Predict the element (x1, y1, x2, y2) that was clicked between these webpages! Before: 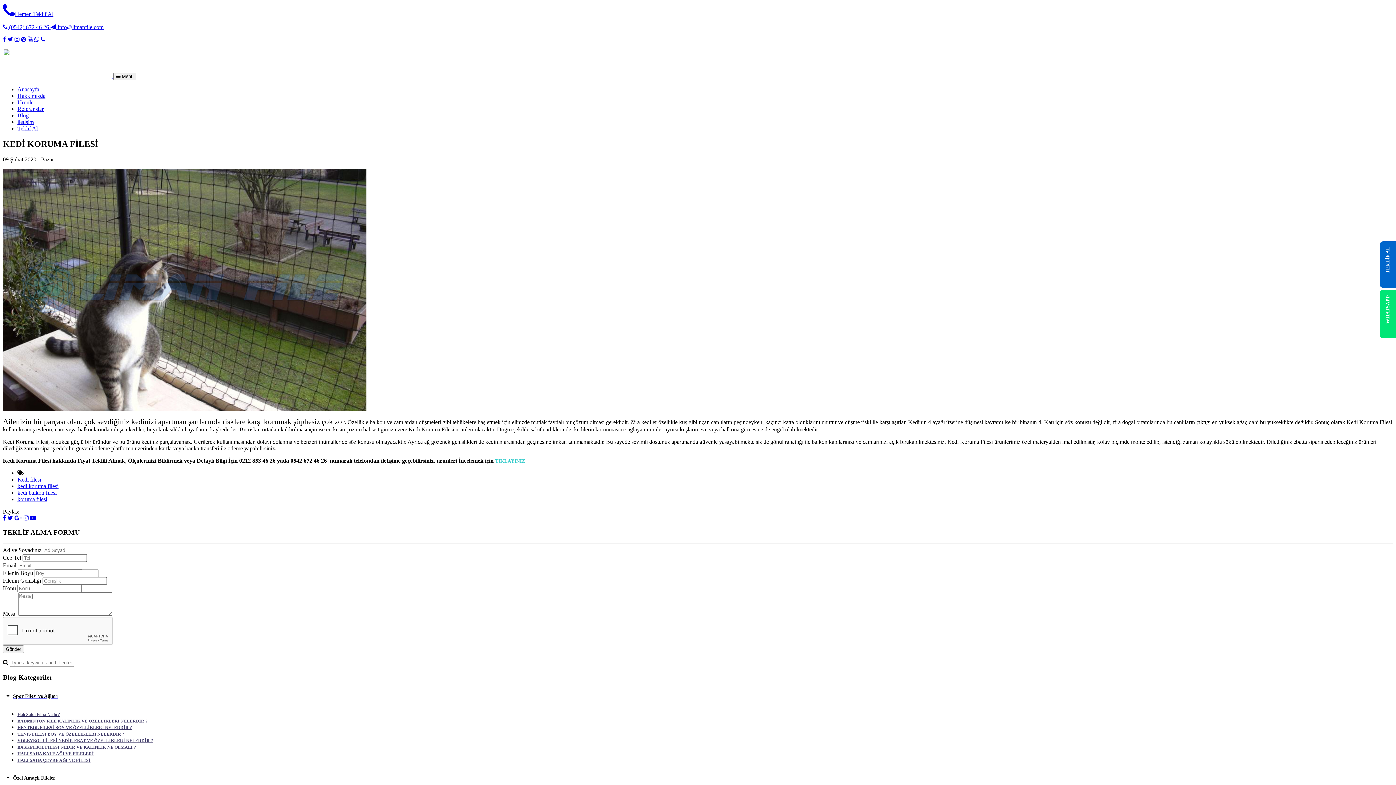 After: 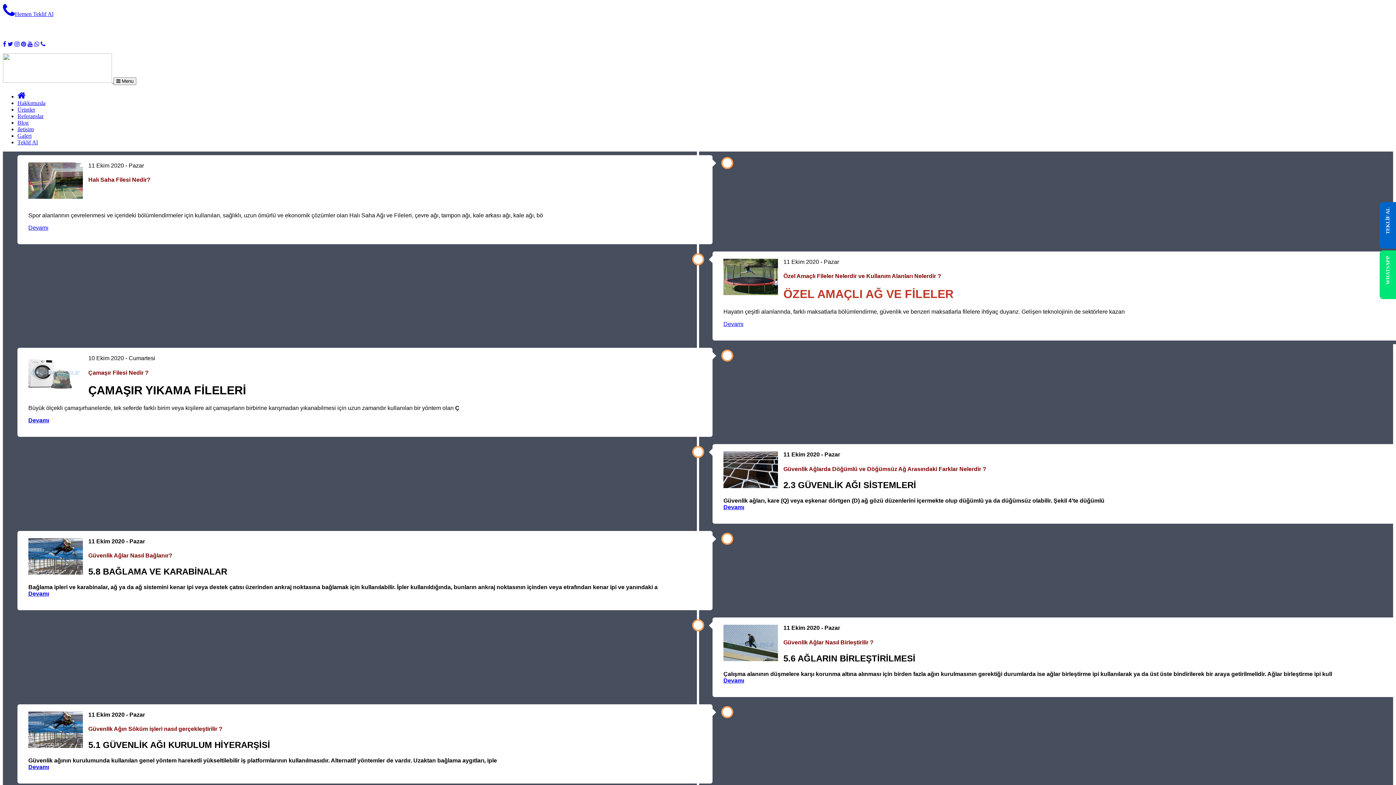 Action: bbox: (17, 112, 28, 118) label: Blog